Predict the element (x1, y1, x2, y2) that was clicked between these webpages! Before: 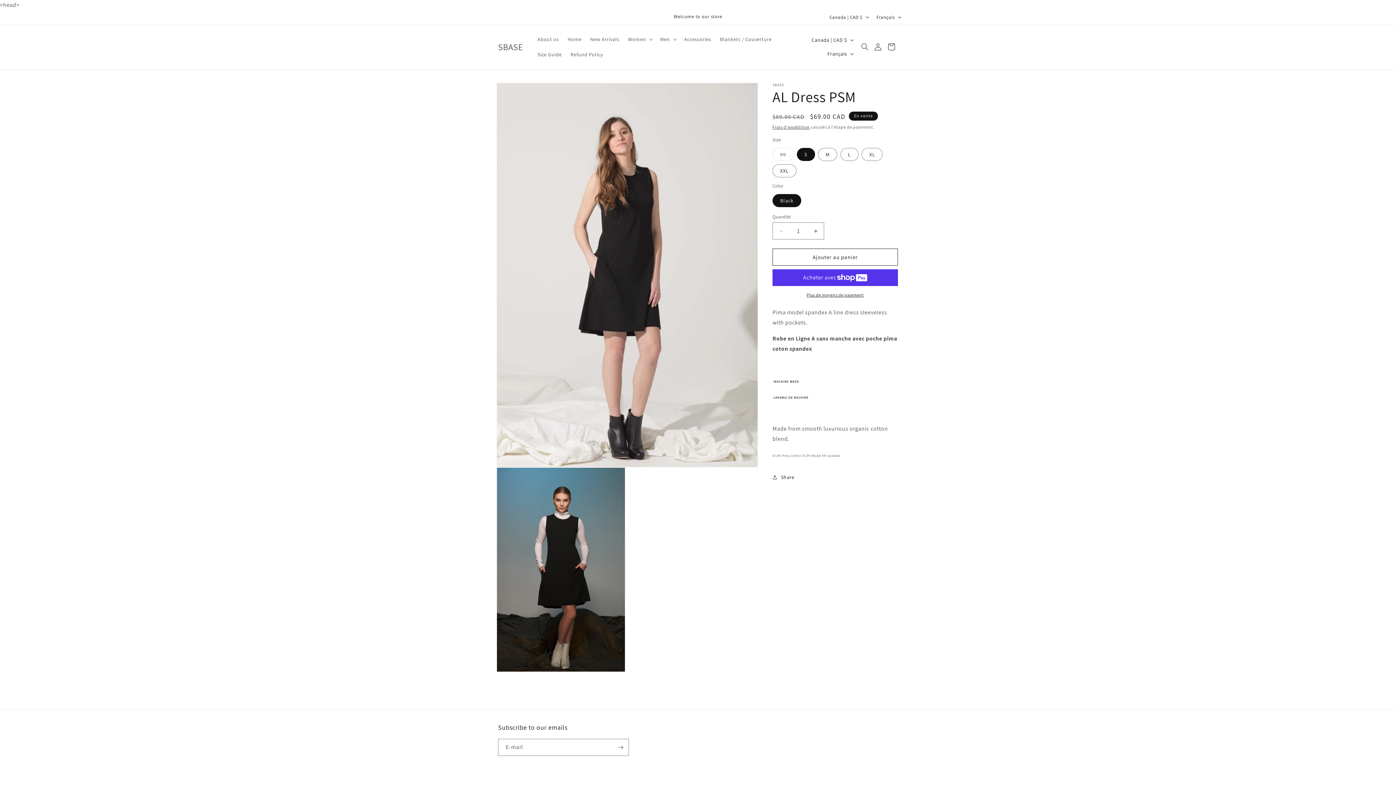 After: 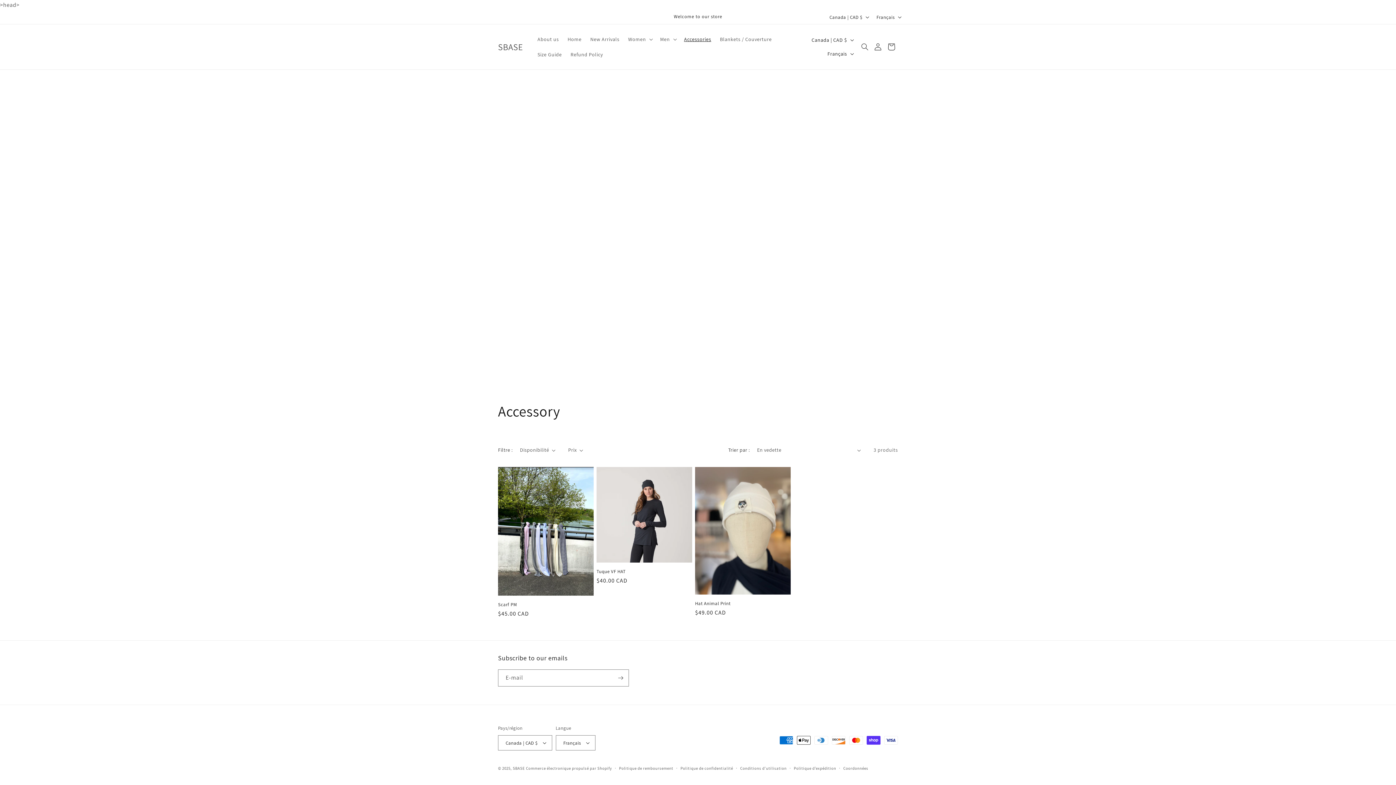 Action: bbox: (679, 31, 715, 46) label: Accessories